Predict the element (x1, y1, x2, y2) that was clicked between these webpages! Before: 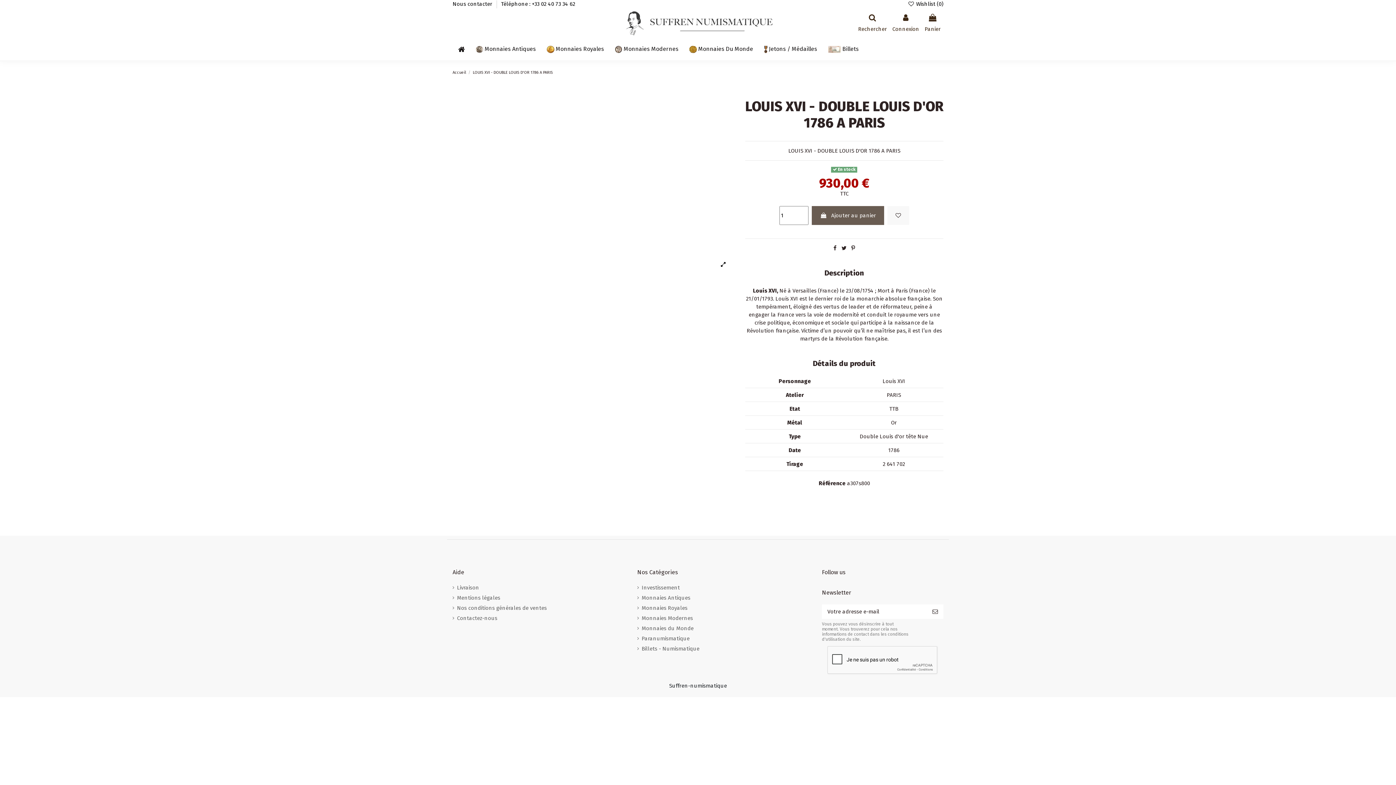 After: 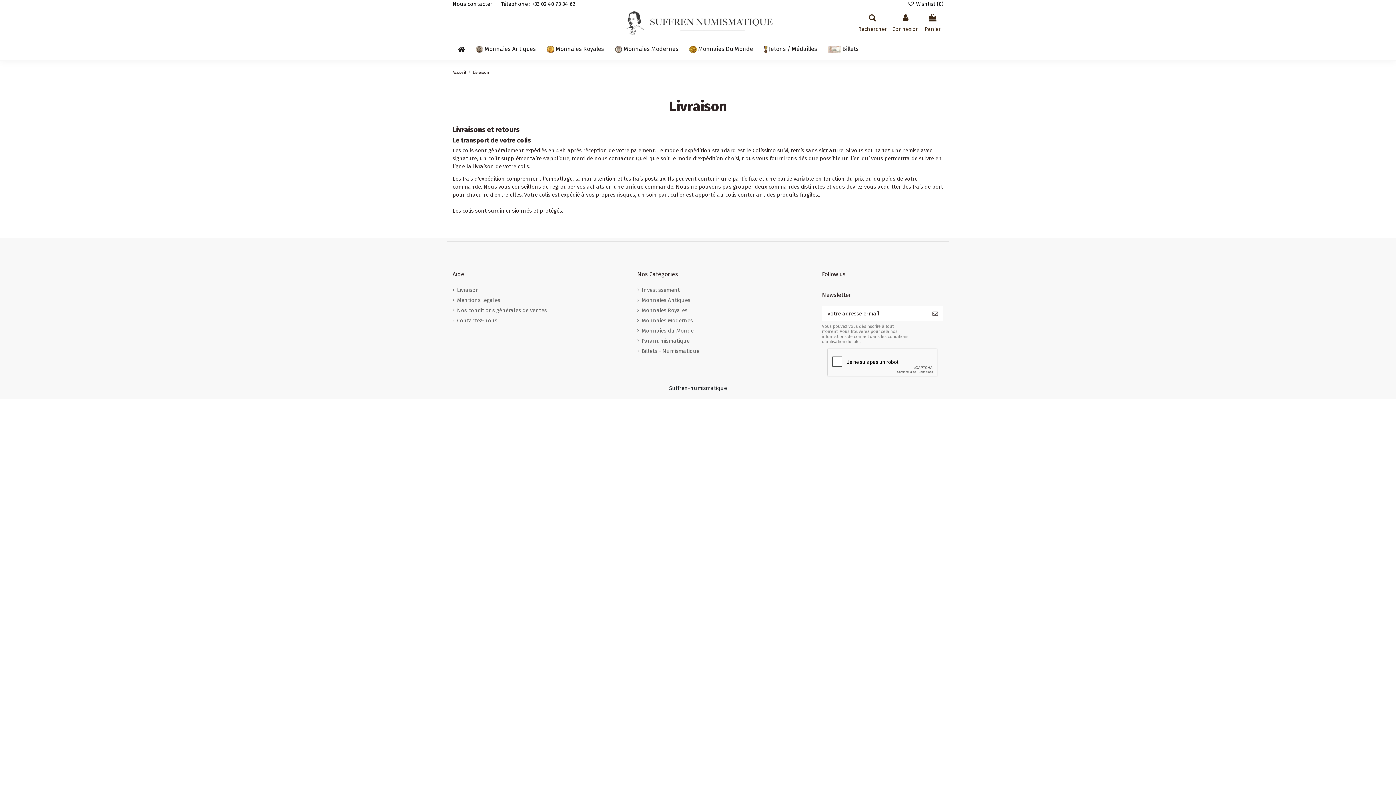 Action: bbox: (452, 584, 479, 592) label: Livraison